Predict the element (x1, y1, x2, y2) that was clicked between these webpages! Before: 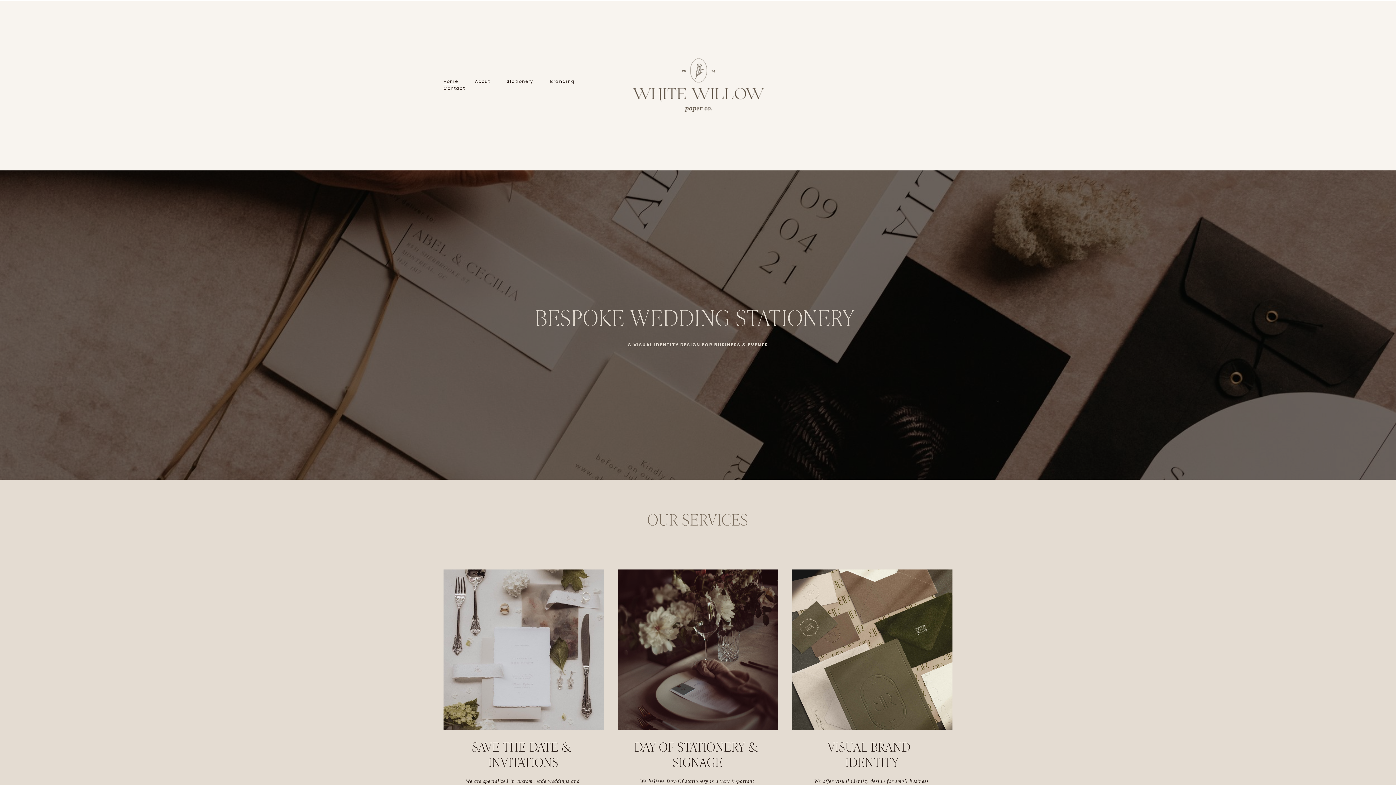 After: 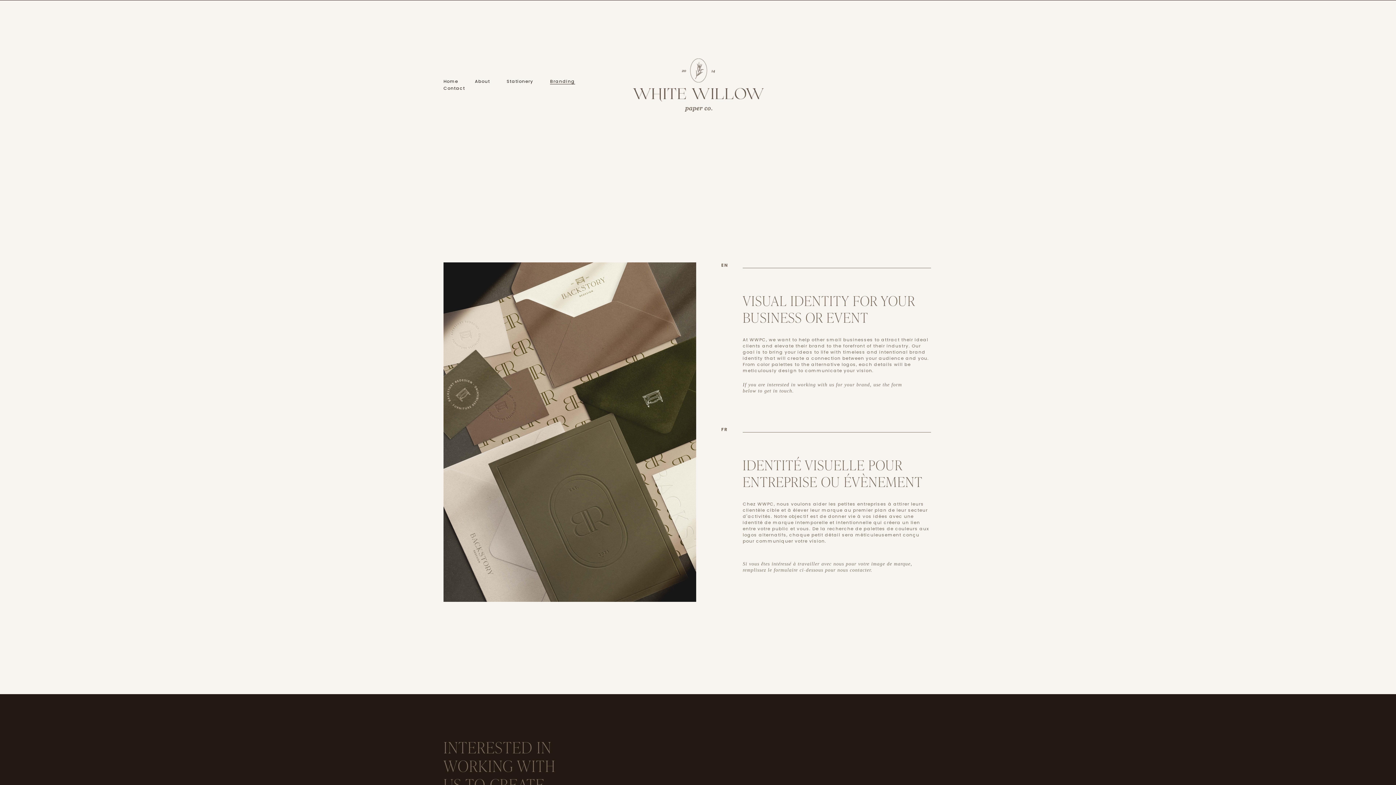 Action: bbox: (792, 569, 952, 730)